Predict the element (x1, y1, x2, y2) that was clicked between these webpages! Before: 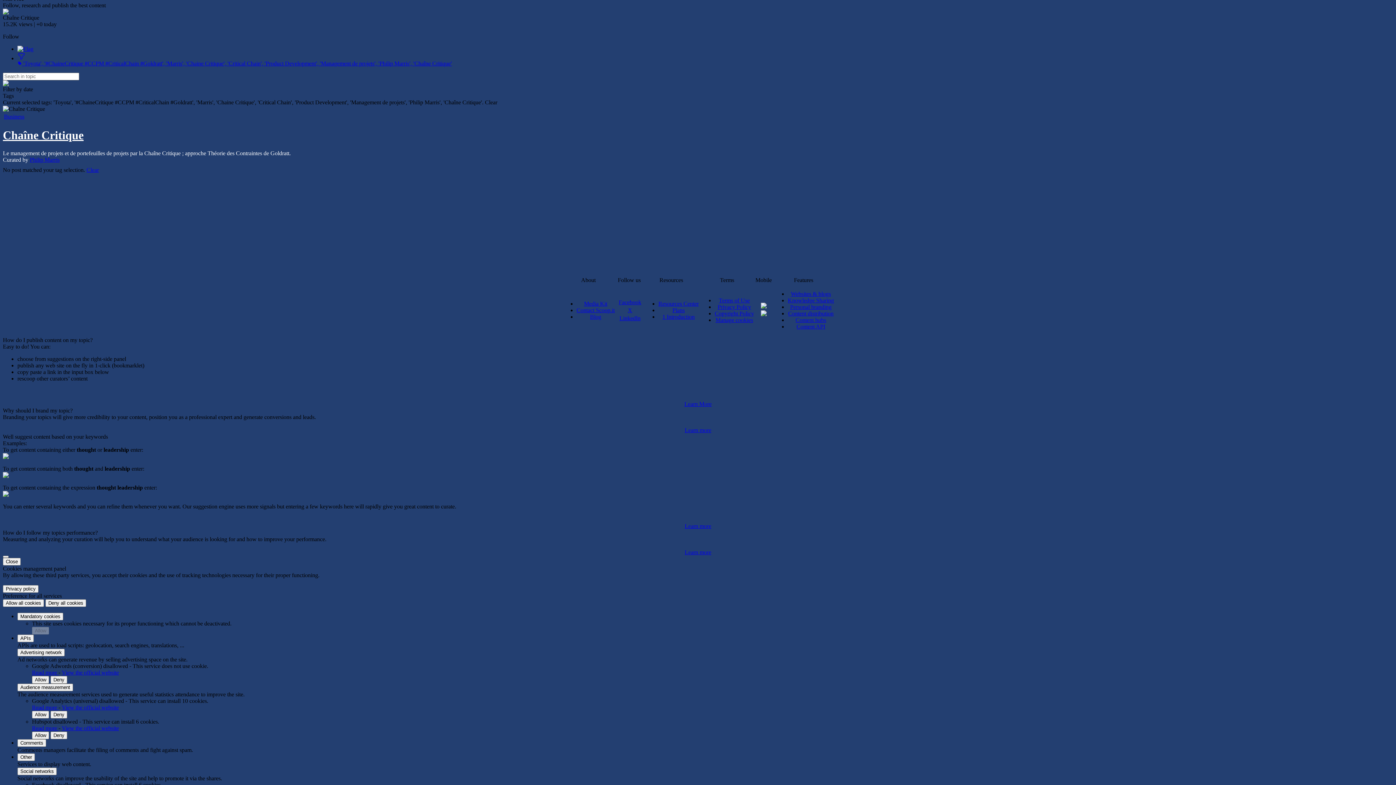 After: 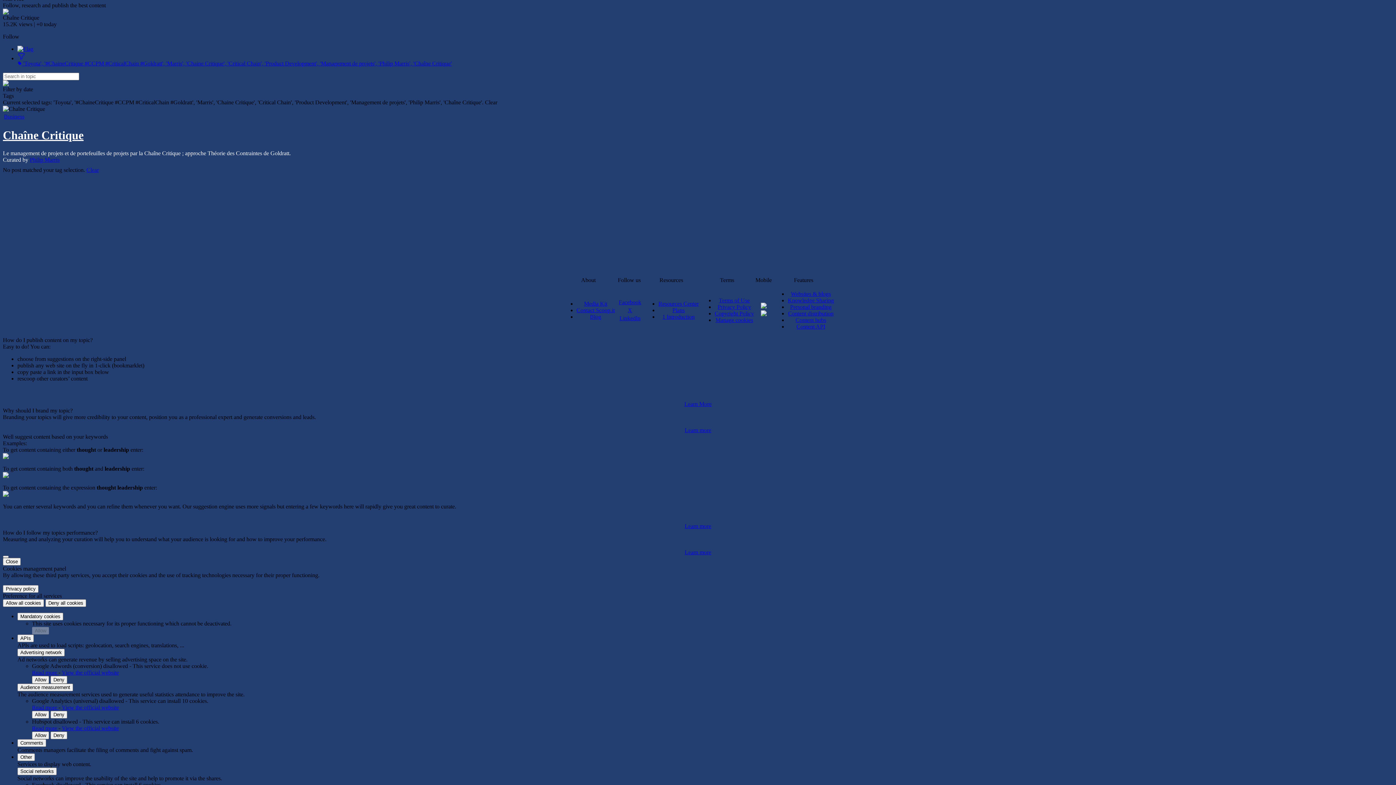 Action: label: Read more  bbox: (32, 725, 58, 731)